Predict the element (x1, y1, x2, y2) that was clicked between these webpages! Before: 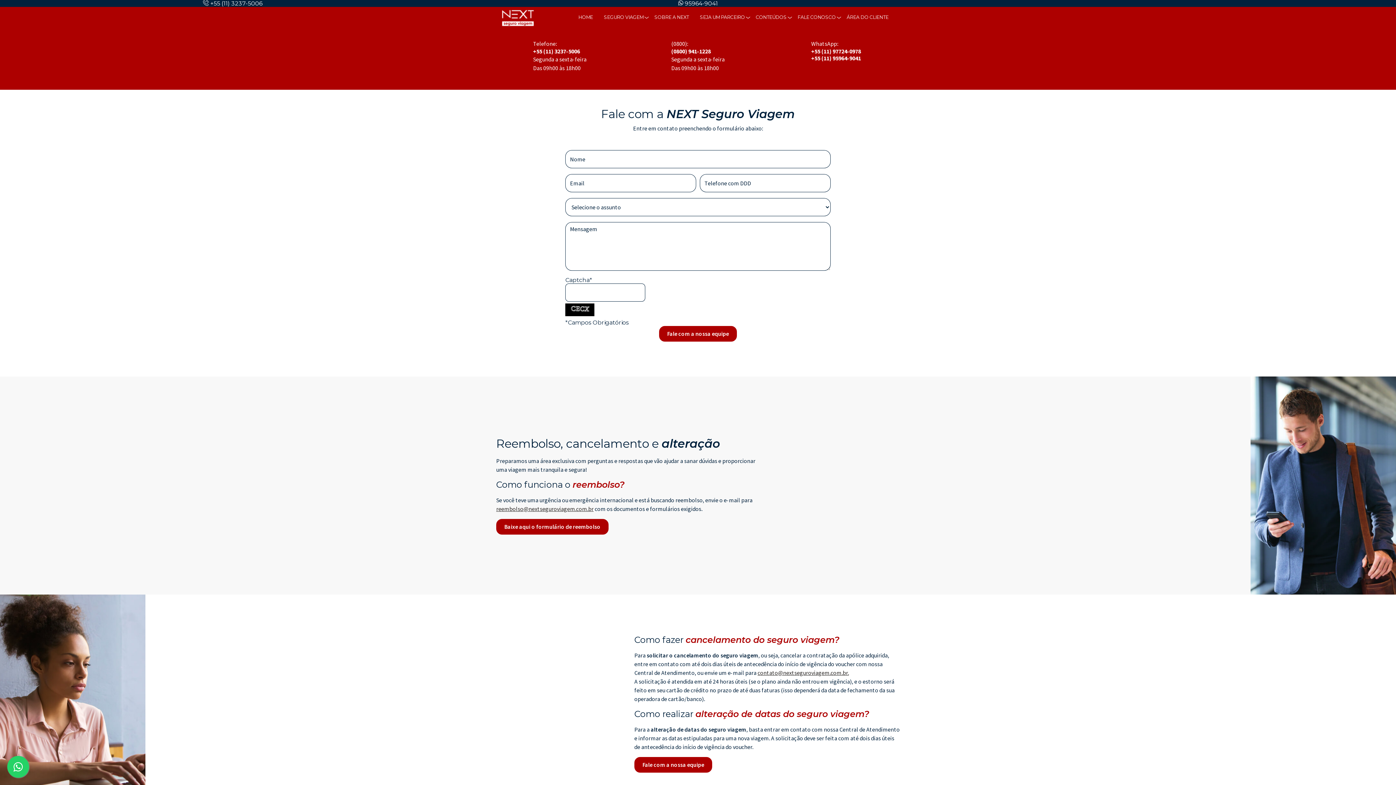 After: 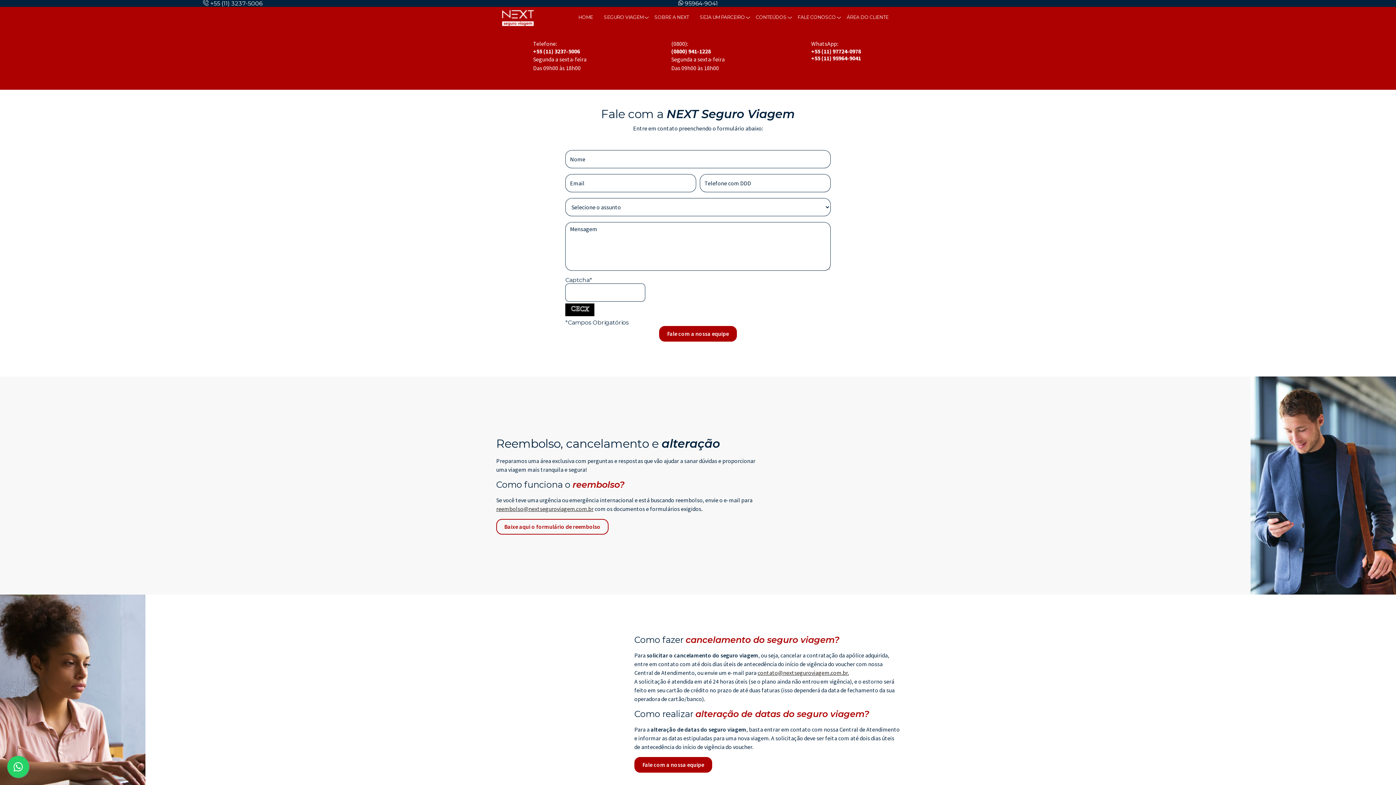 Action: label: Baixe aqui o formulário de reembolso bbox: (496, 519, 608, 534)